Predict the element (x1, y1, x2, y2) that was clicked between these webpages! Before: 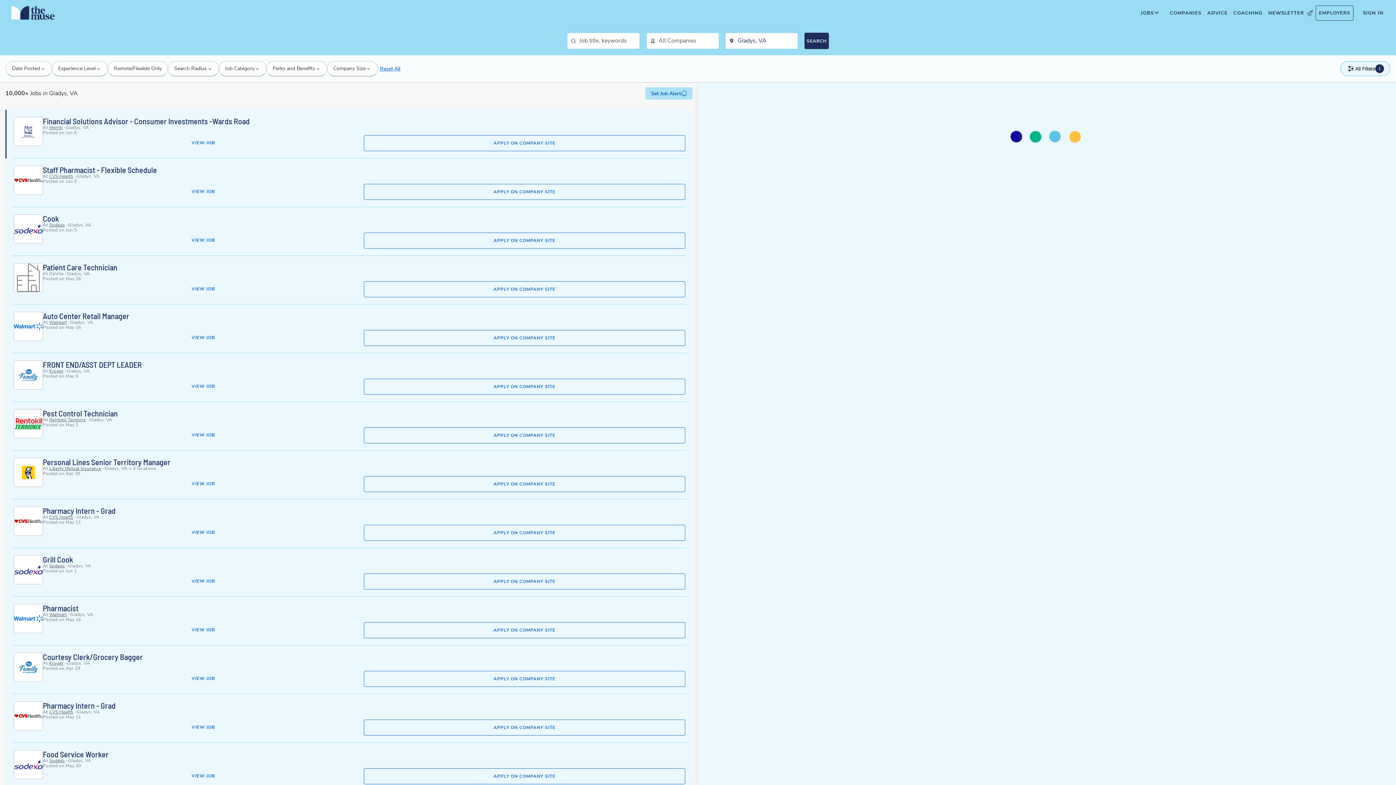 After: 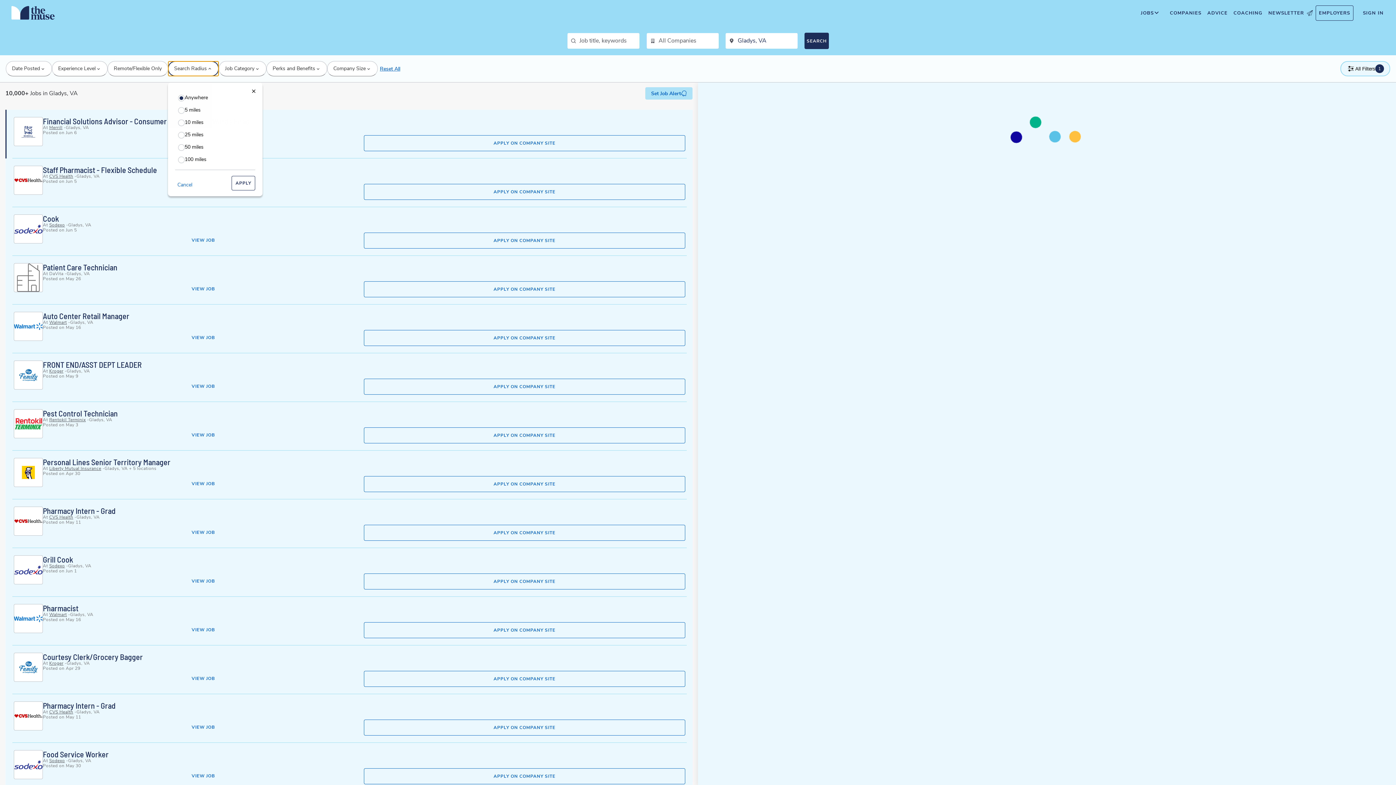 Action: label: Filter by Search Radius bbox: (168, 61, 218, 76)